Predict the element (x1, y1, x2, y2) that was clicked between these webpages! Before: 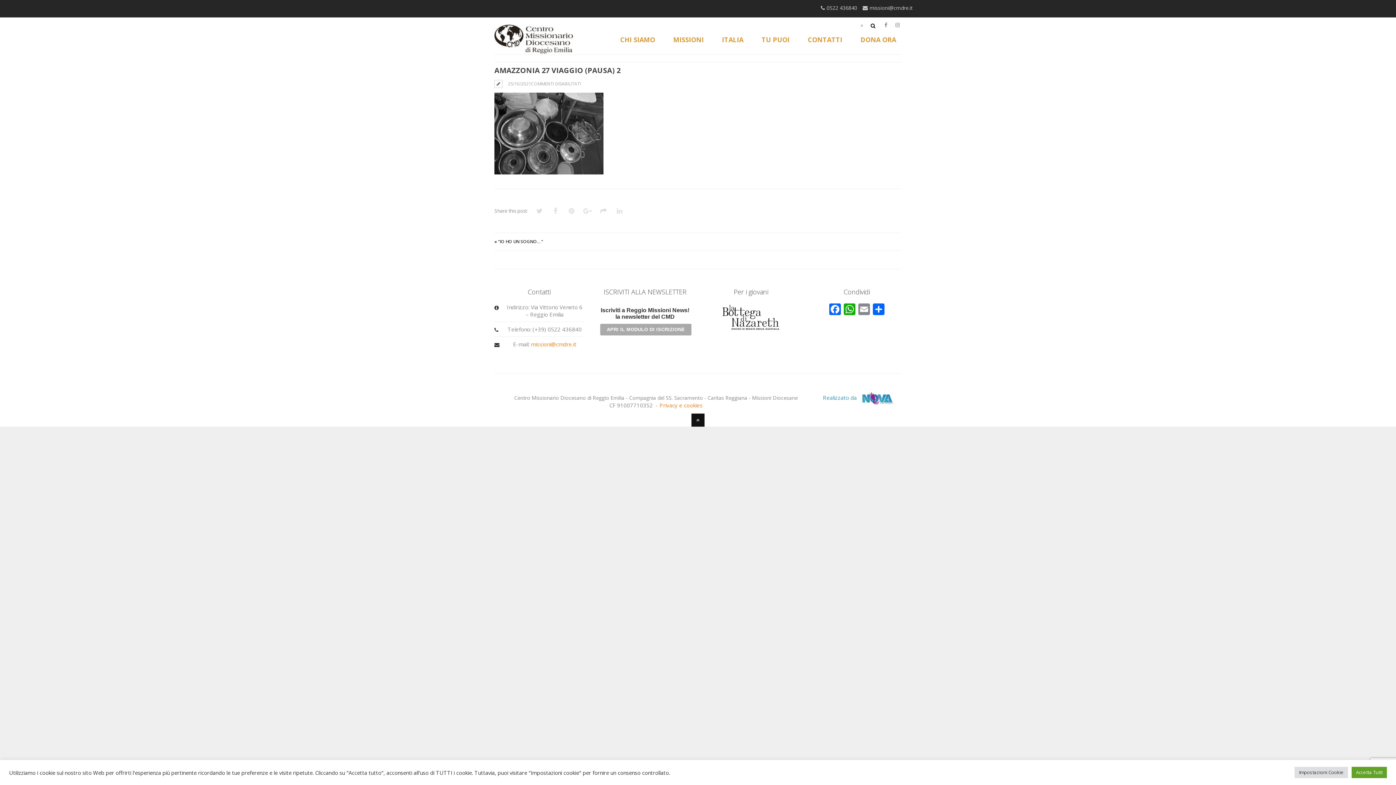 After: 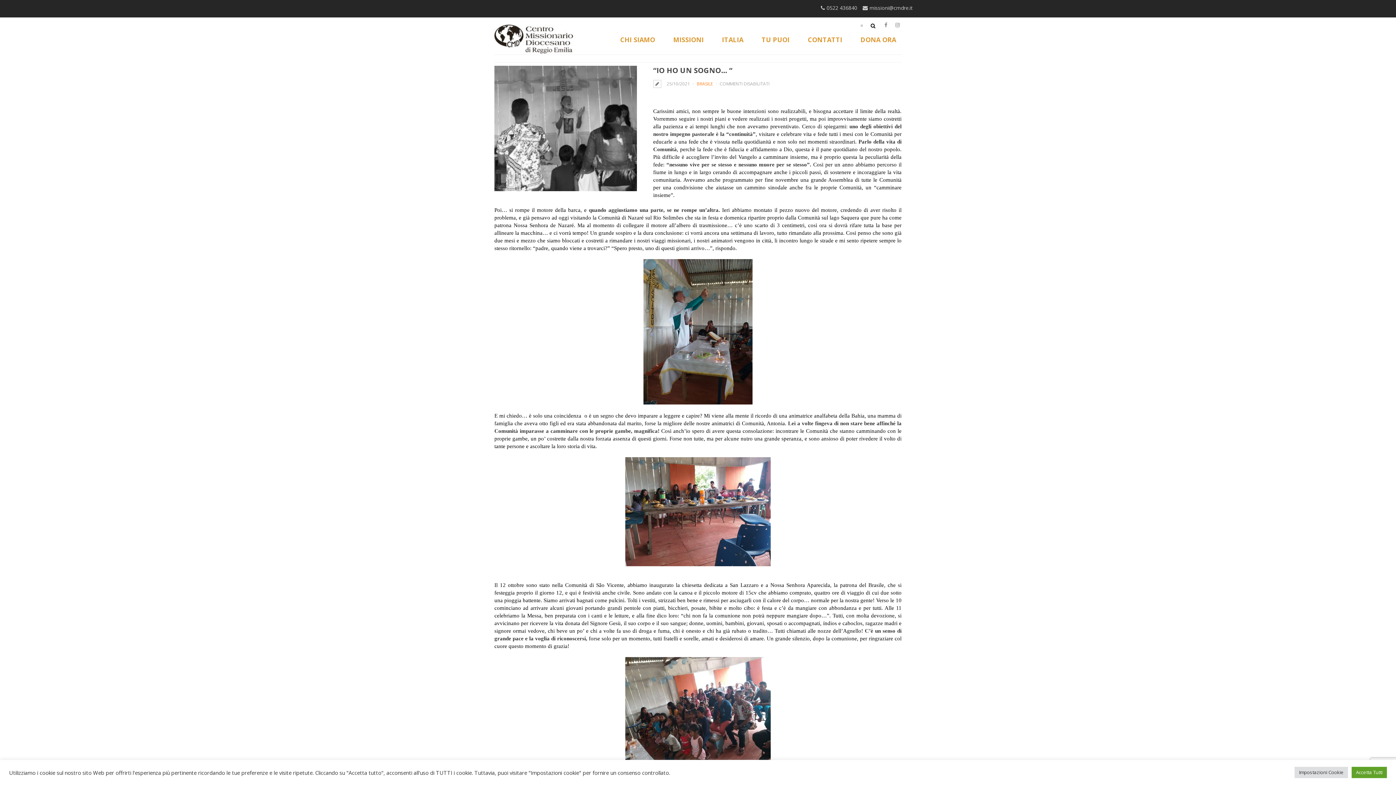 Action: bbox: (498, 238, 543, 244) label: “IO HO UN SOGNO… “